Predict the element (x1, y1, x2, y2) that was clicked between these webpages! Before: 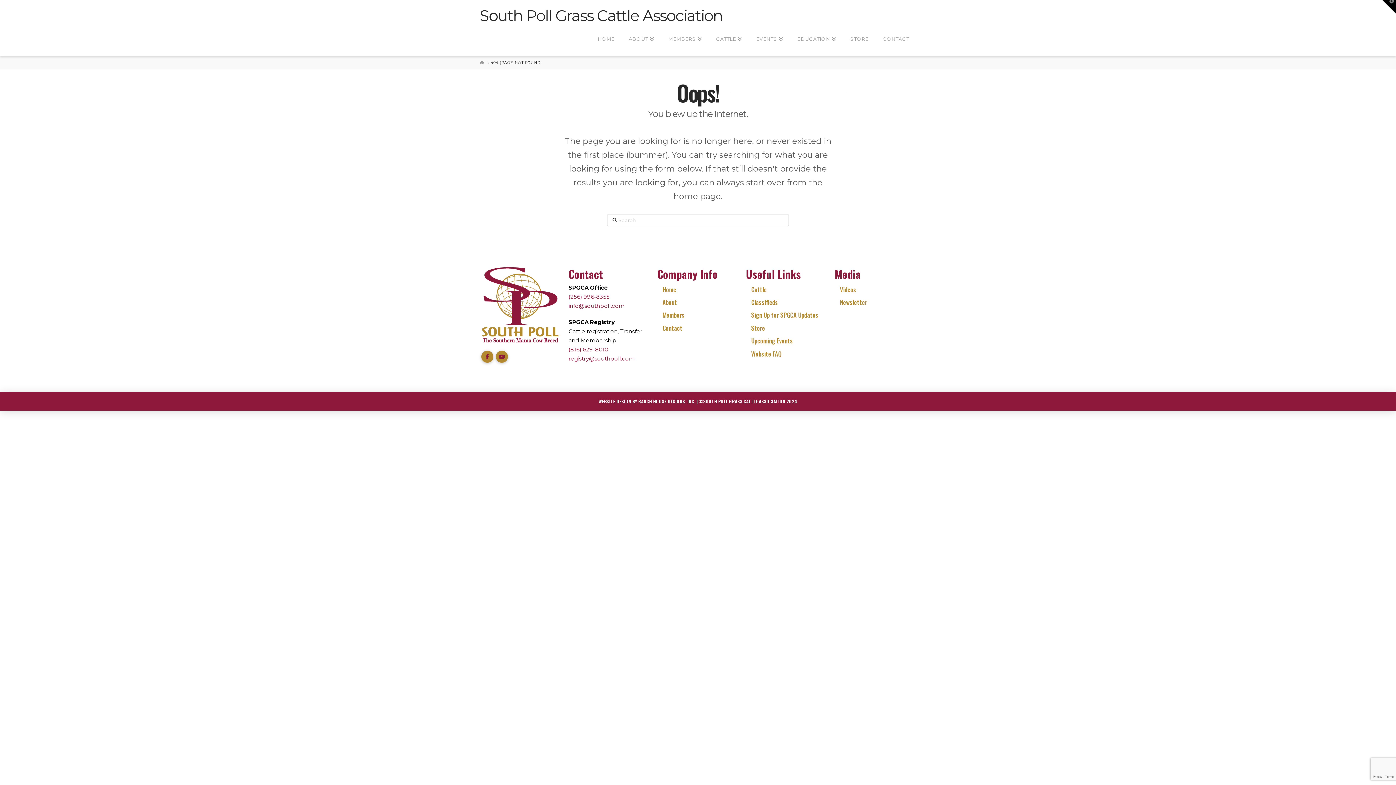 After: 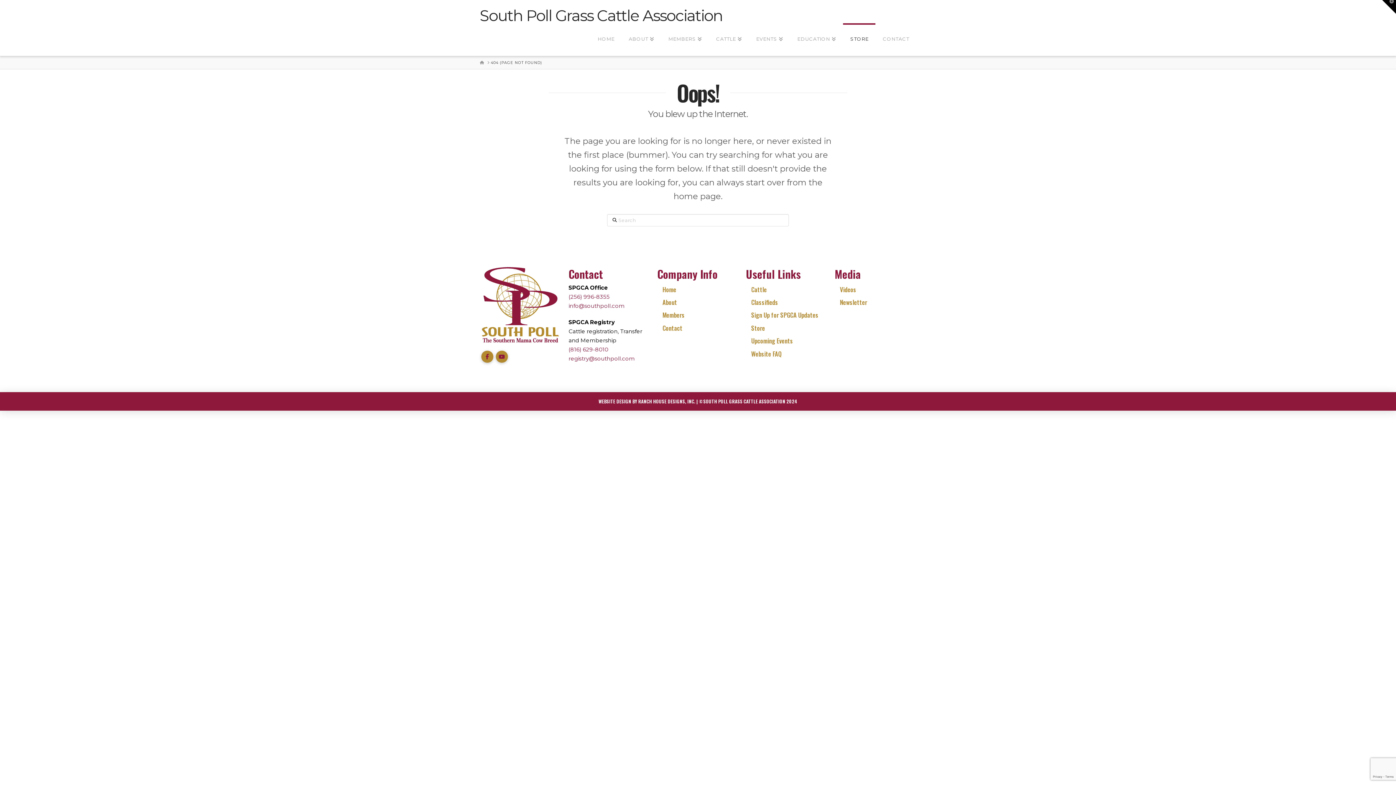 Action: label: STORE bbox: (843, 23, 875, 56)